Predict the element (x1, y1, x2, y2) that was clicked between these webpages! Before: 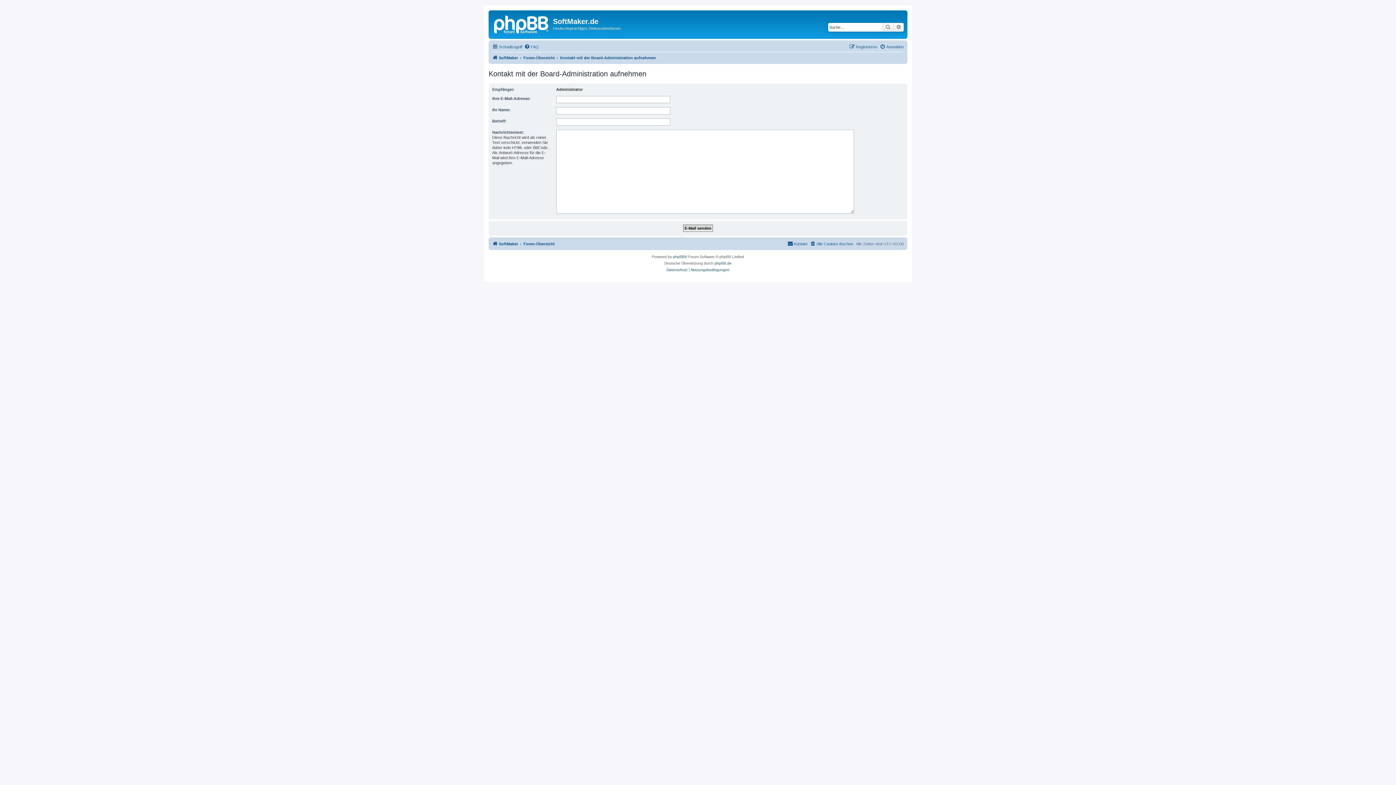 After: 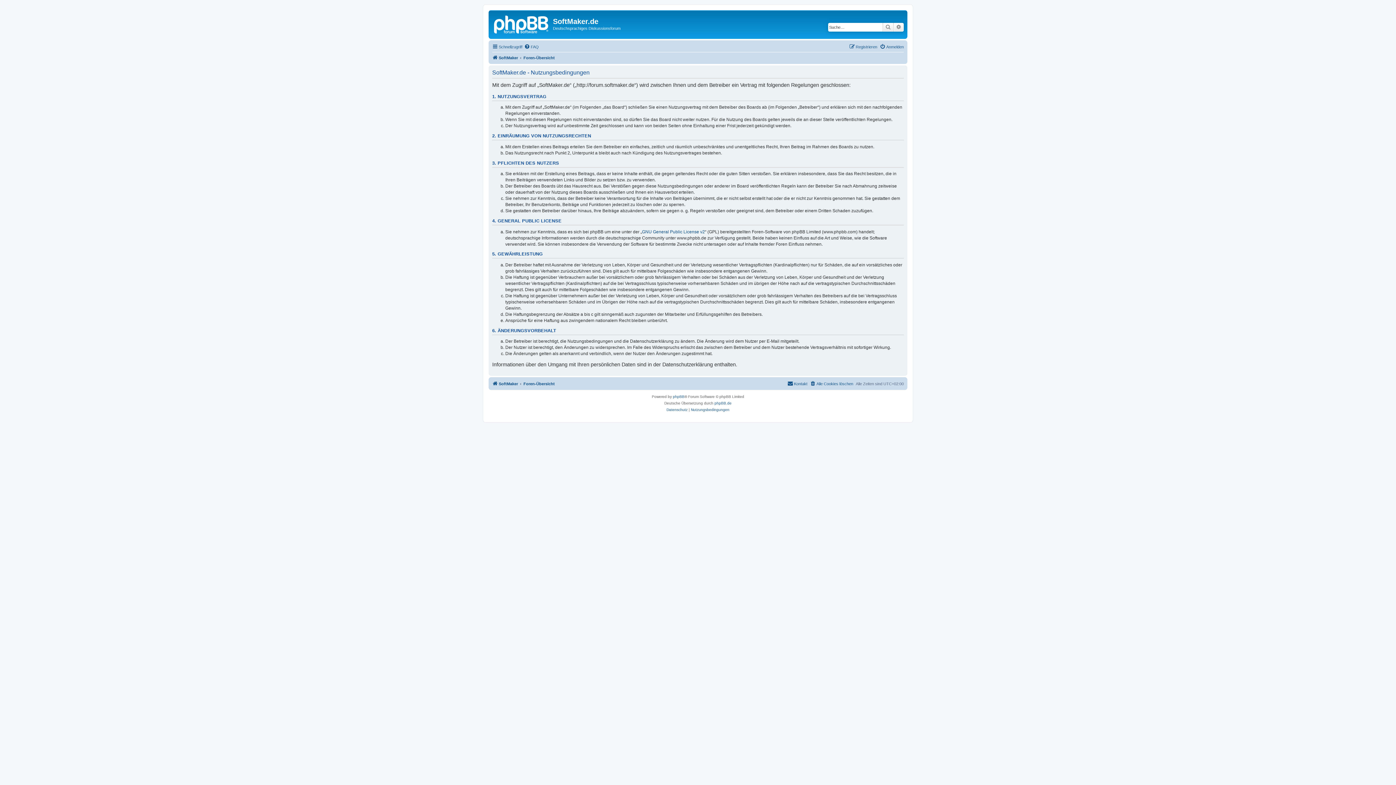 Action: bbox: (691, 266, 729, 273) label: Nutzungsbedingungen